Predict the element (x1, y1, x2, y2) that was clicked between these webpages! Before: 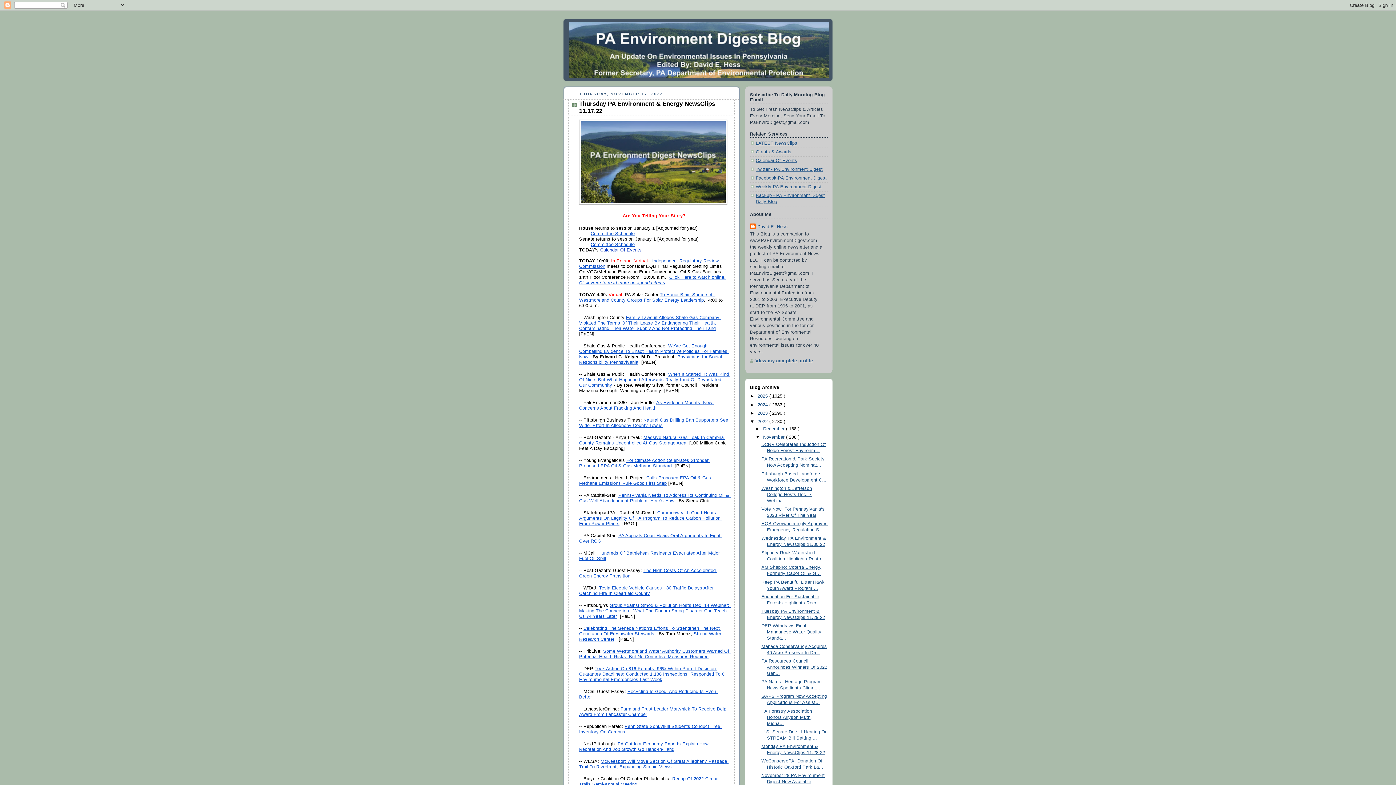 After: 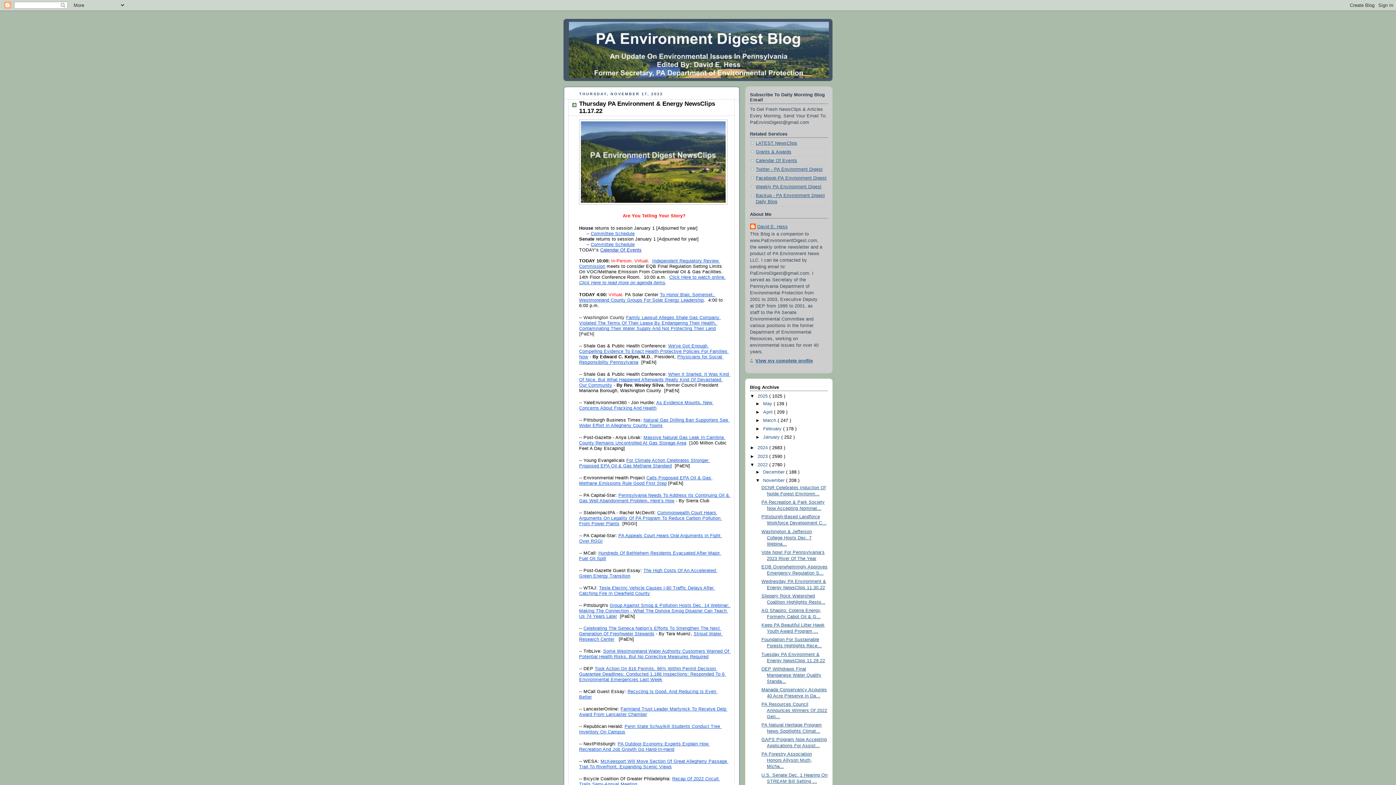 Action: bbox: (750, 393, 757, 399) label: ►  